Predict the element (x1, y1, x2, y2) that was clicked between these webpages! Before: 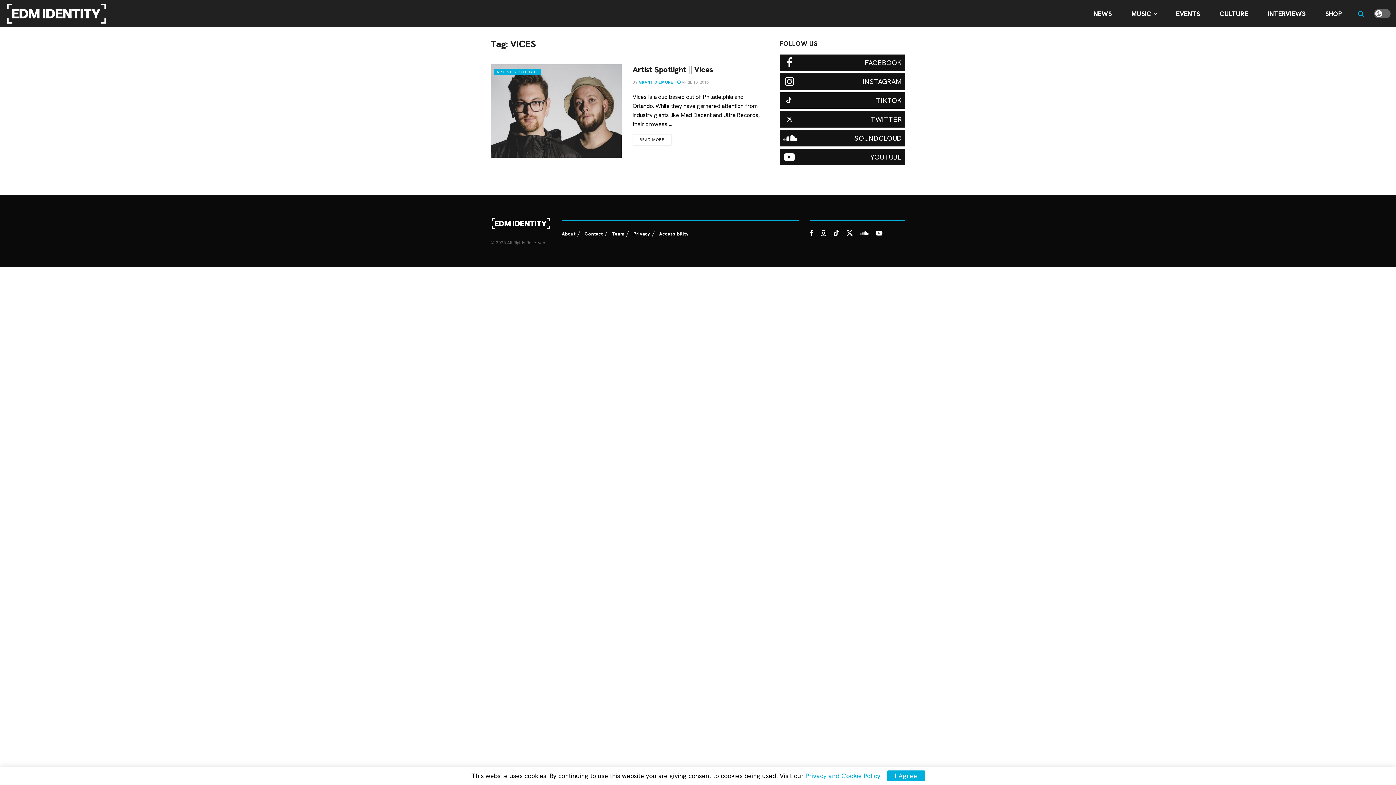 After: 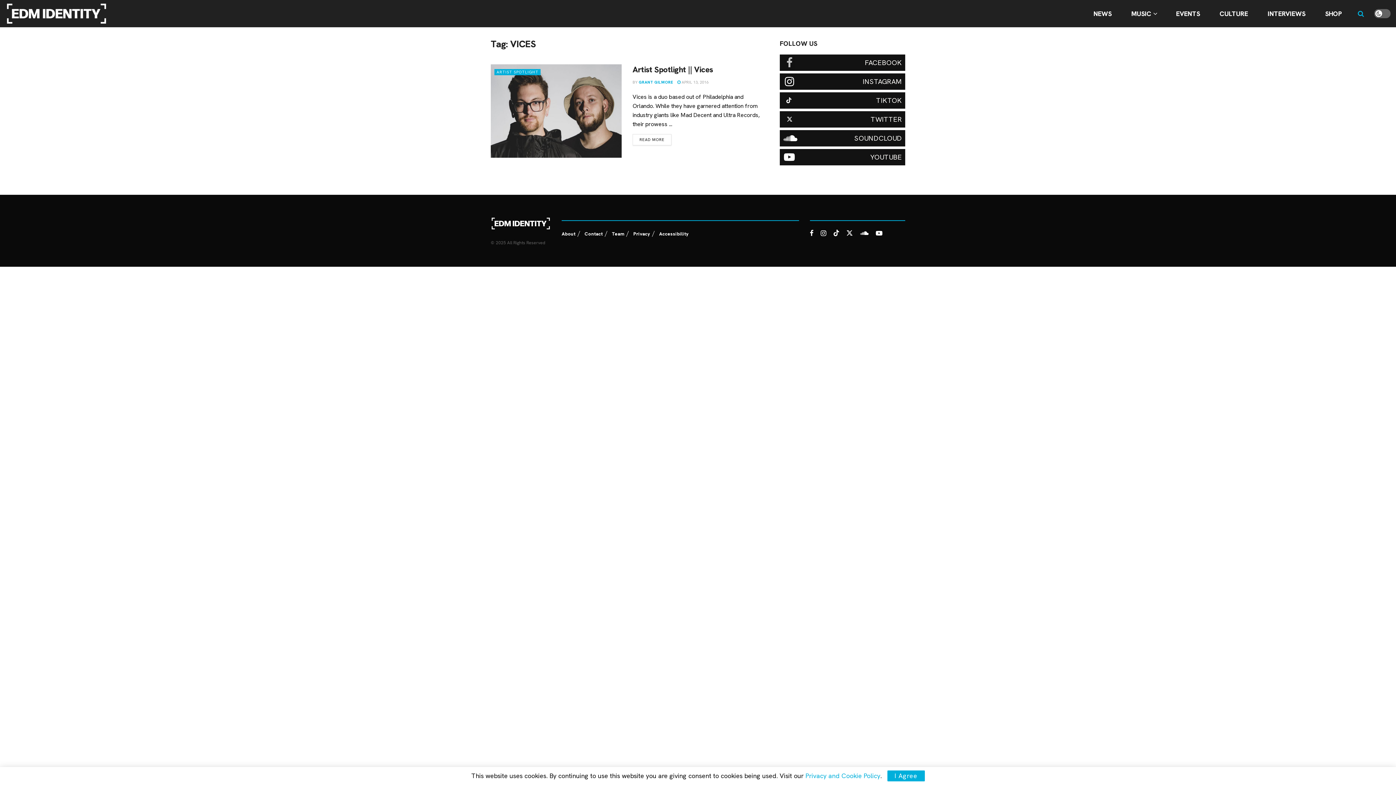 Action: label: Find us on Facebook bbox: (780, 54, 905, 70)